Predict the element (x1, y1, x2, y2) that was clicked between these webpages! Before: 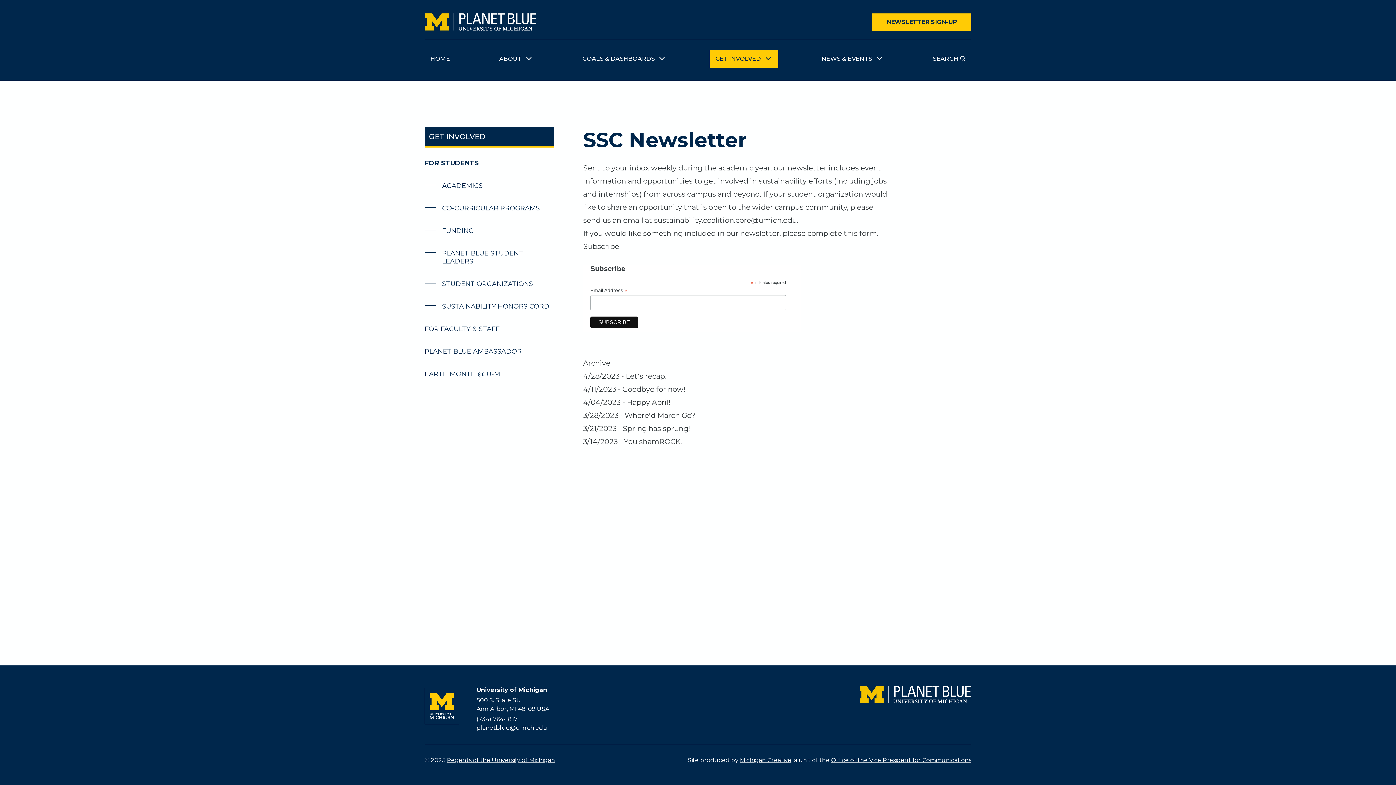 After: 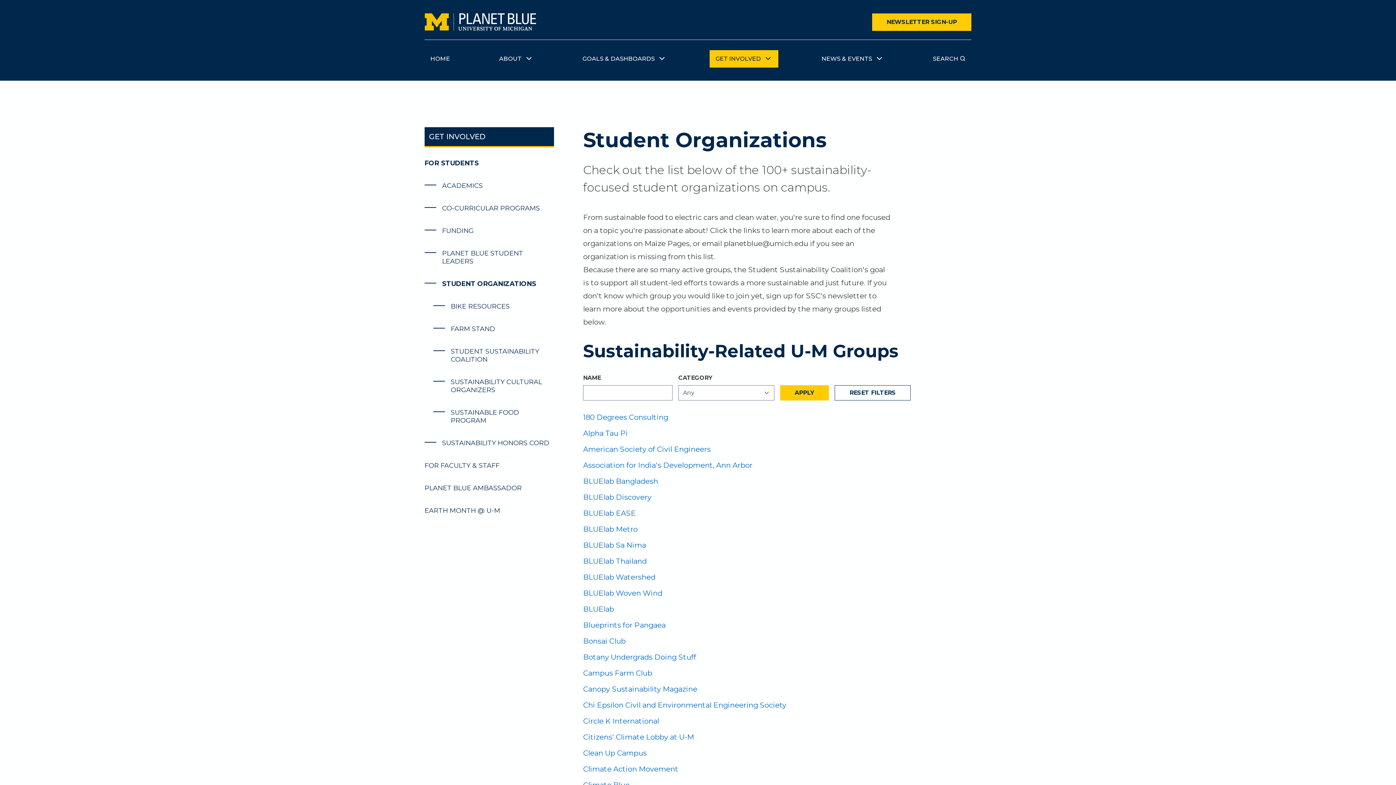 Action: label: STUDENT ORGANIZATIONS bbox: (442, 280, 533, 288)